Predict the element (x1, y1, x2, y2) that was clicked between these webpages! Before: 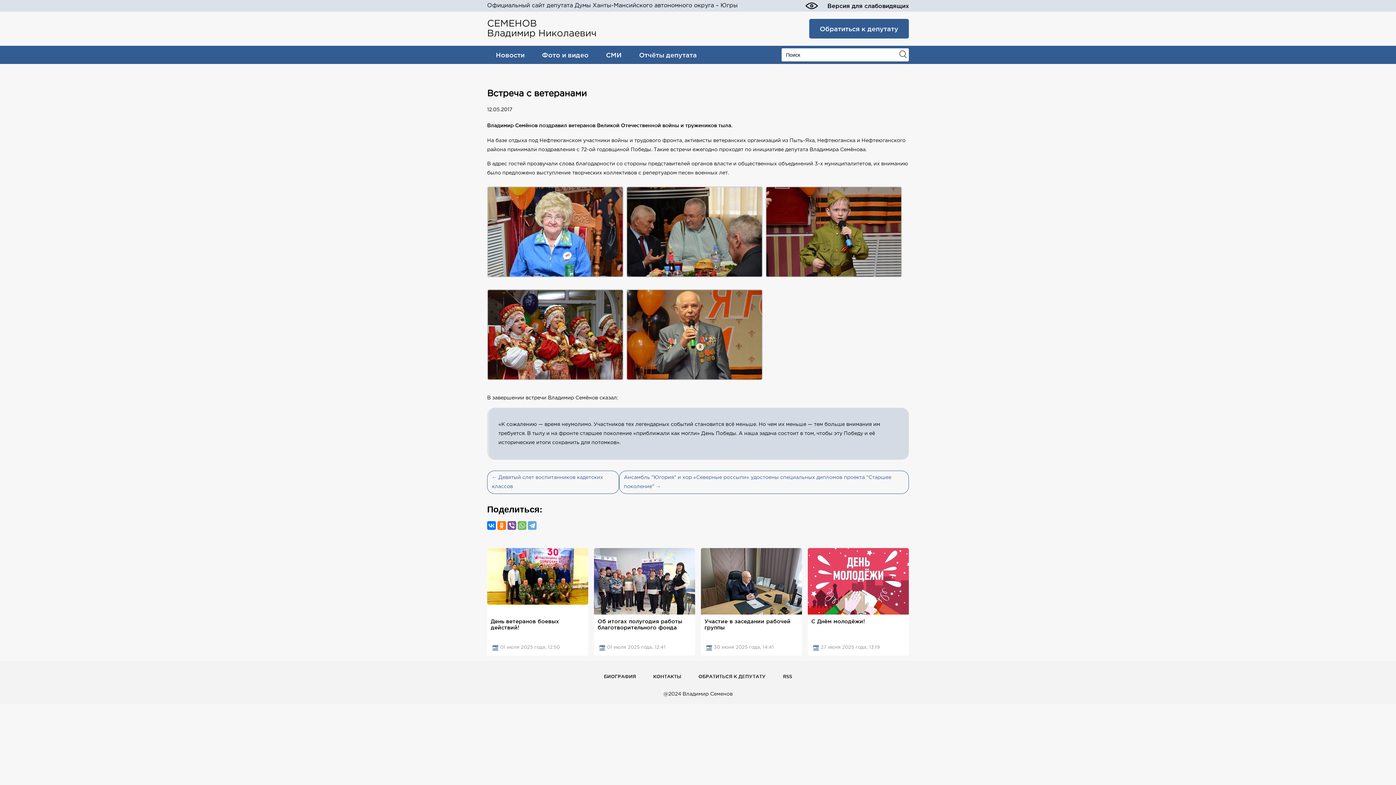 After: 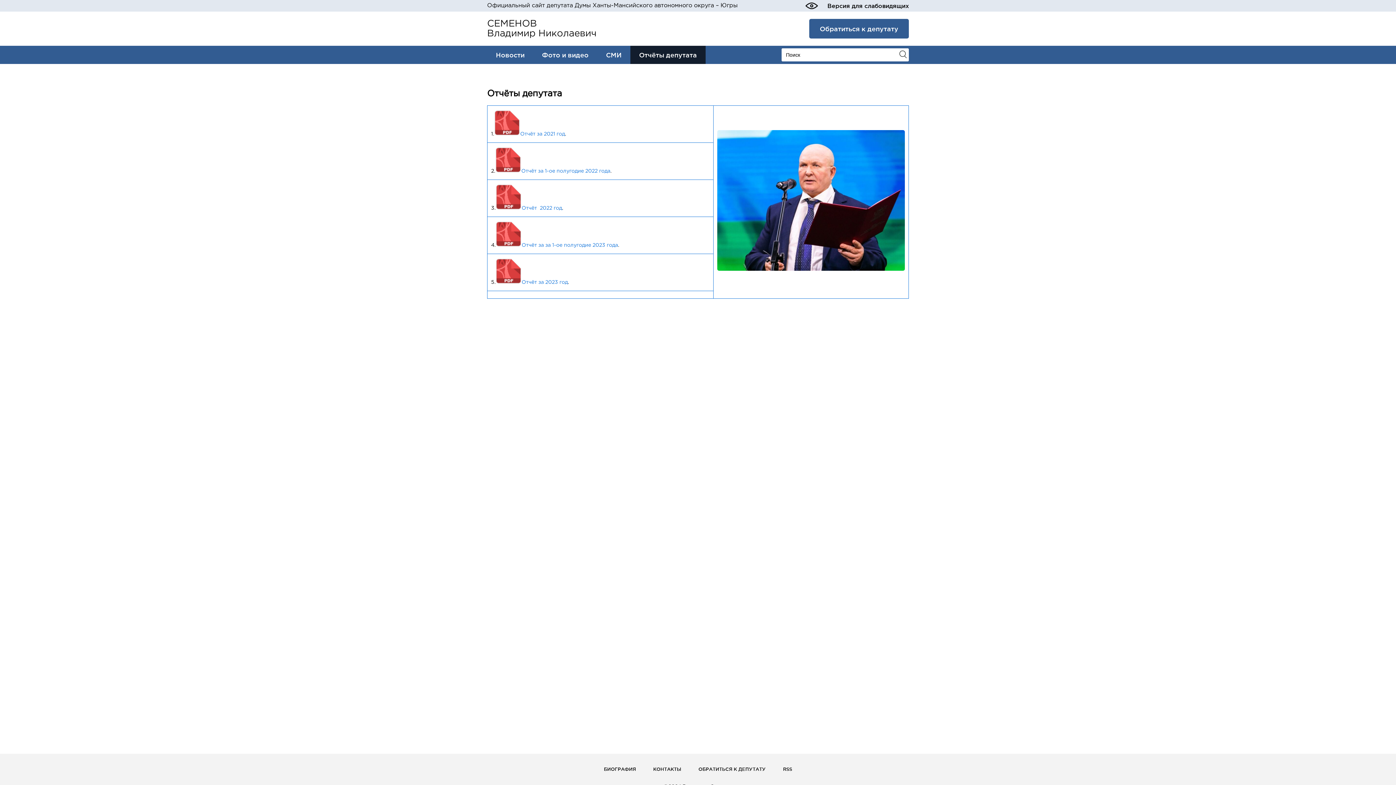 Action: bbox: (630, 45, 705, 64) label: Отчёты депутата